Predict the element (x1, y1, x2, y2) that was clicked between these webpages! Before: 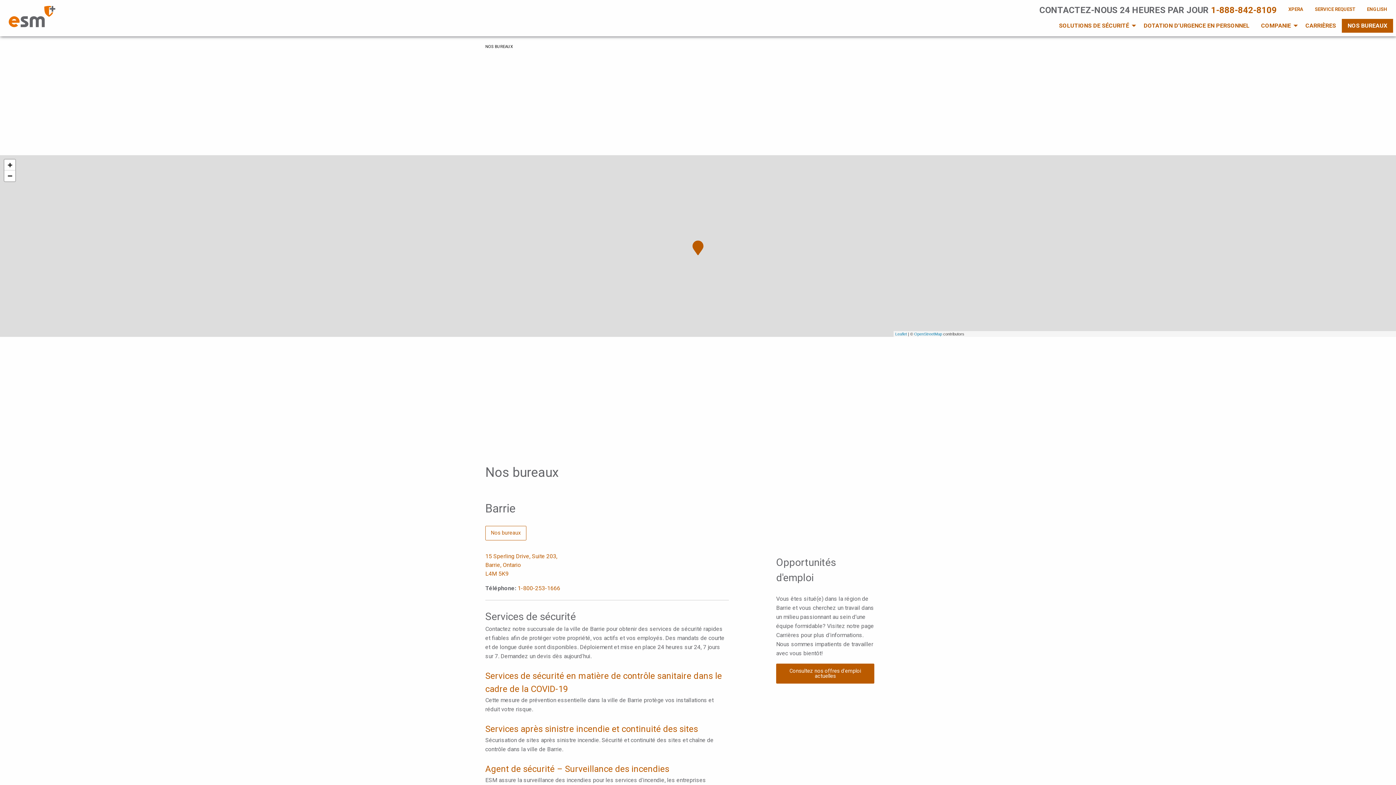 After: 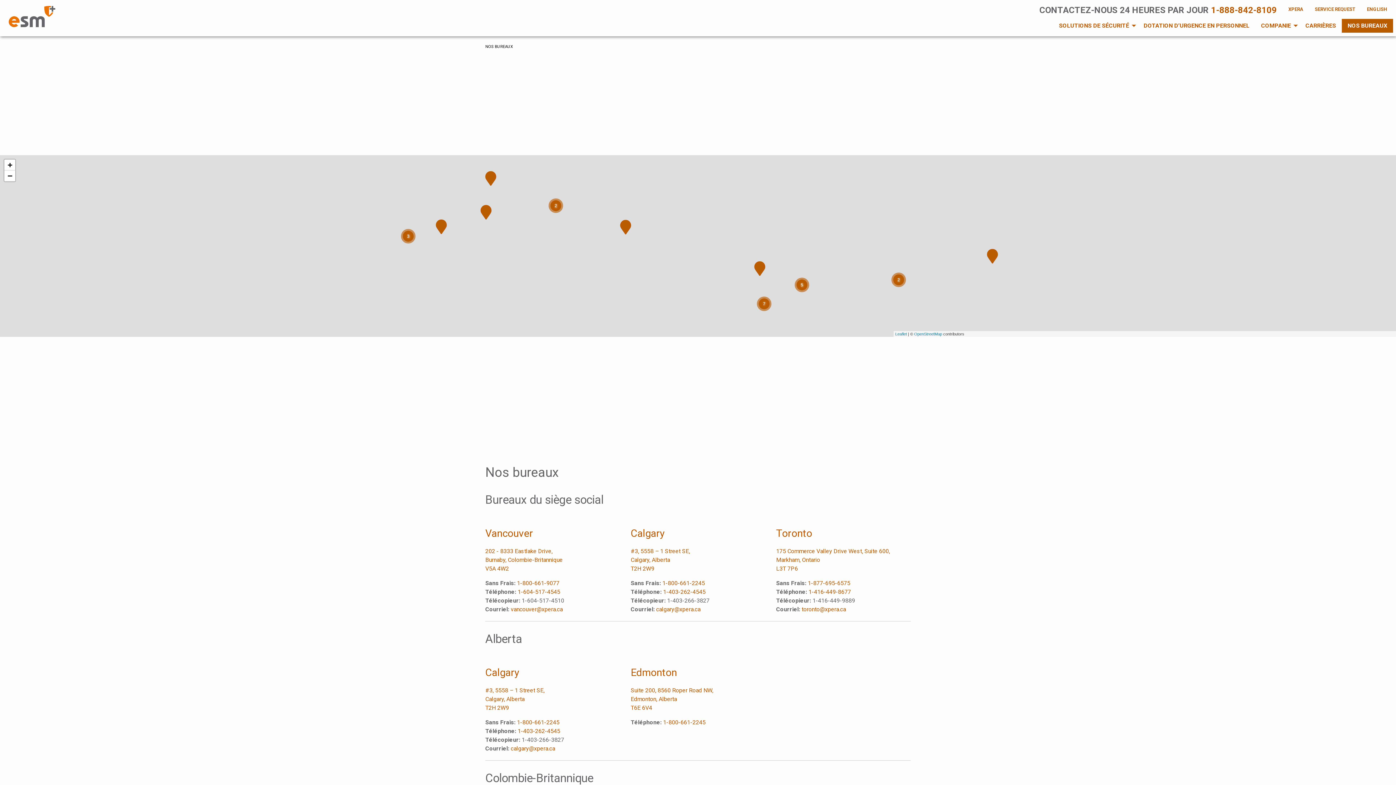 Action: label: NOS BUREAUX bbox: (1342, 18, 1393, 32)